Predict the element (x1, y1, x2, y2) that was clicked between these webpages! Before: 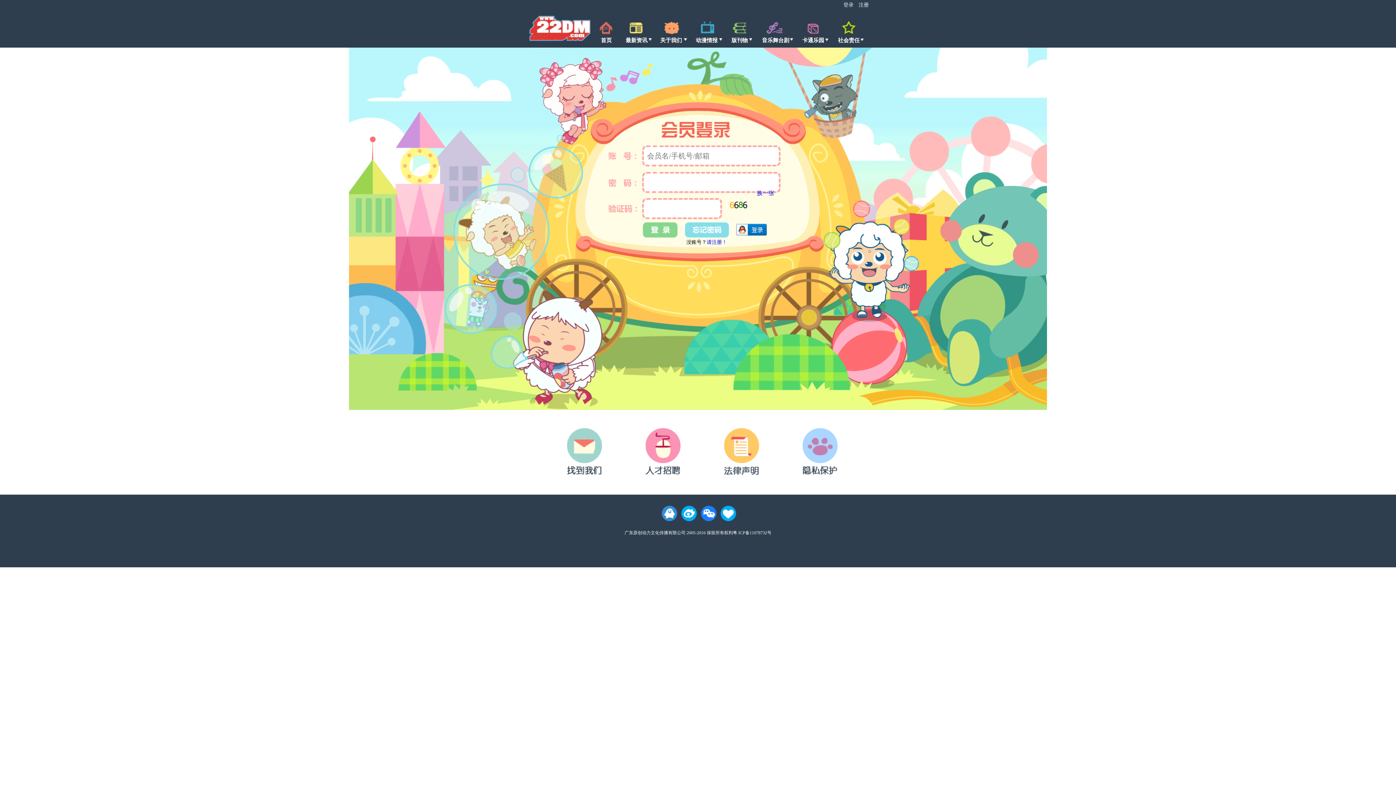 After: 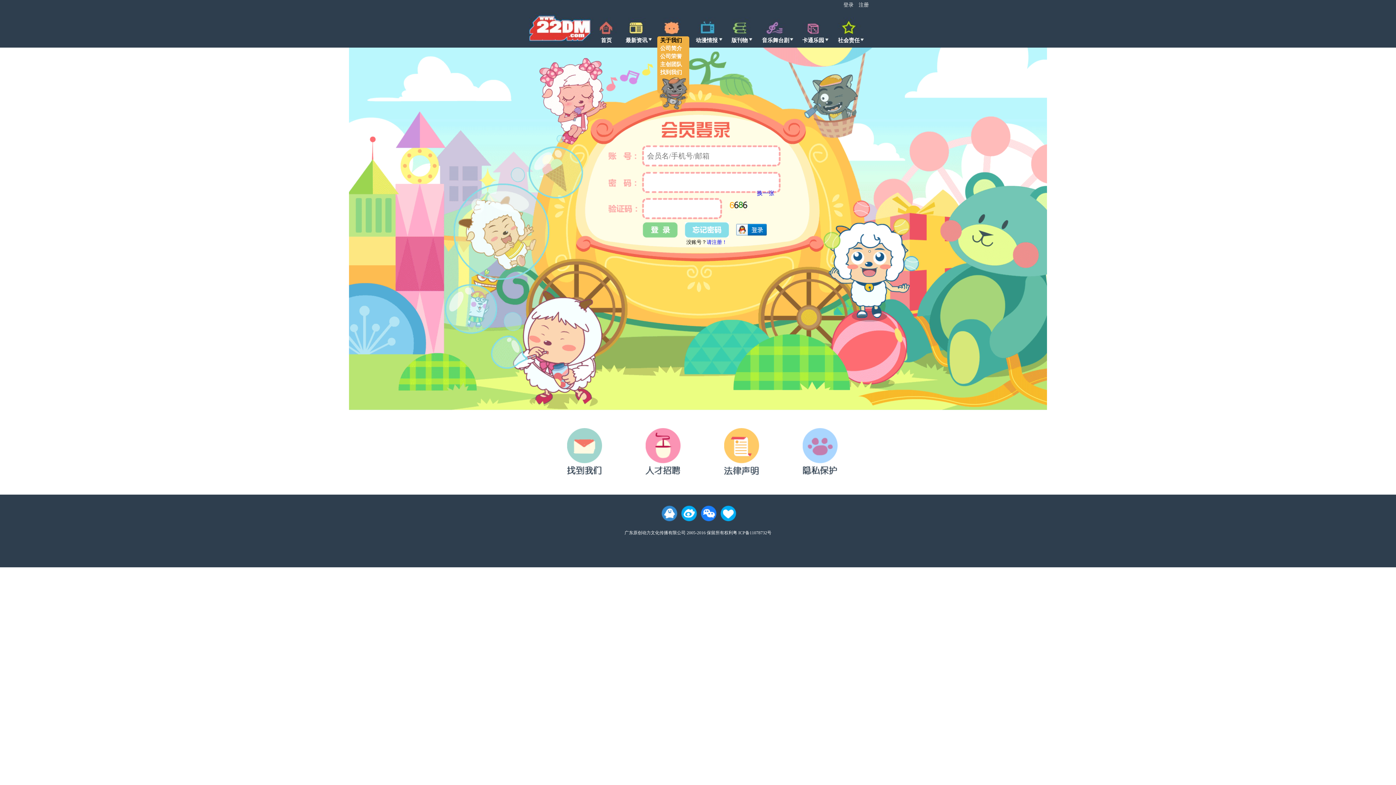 Action: label: 关于我们 bbox: (660, 36, 689, 44)